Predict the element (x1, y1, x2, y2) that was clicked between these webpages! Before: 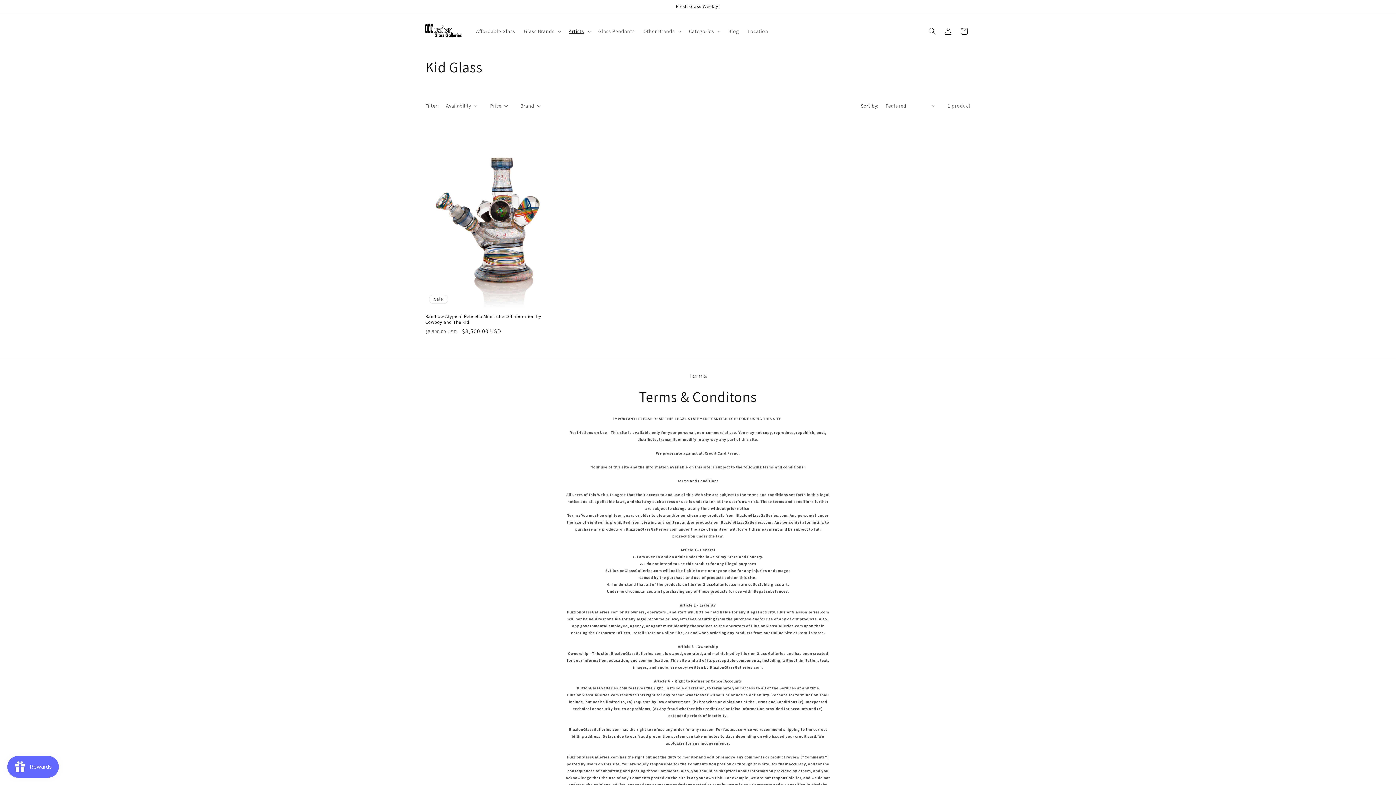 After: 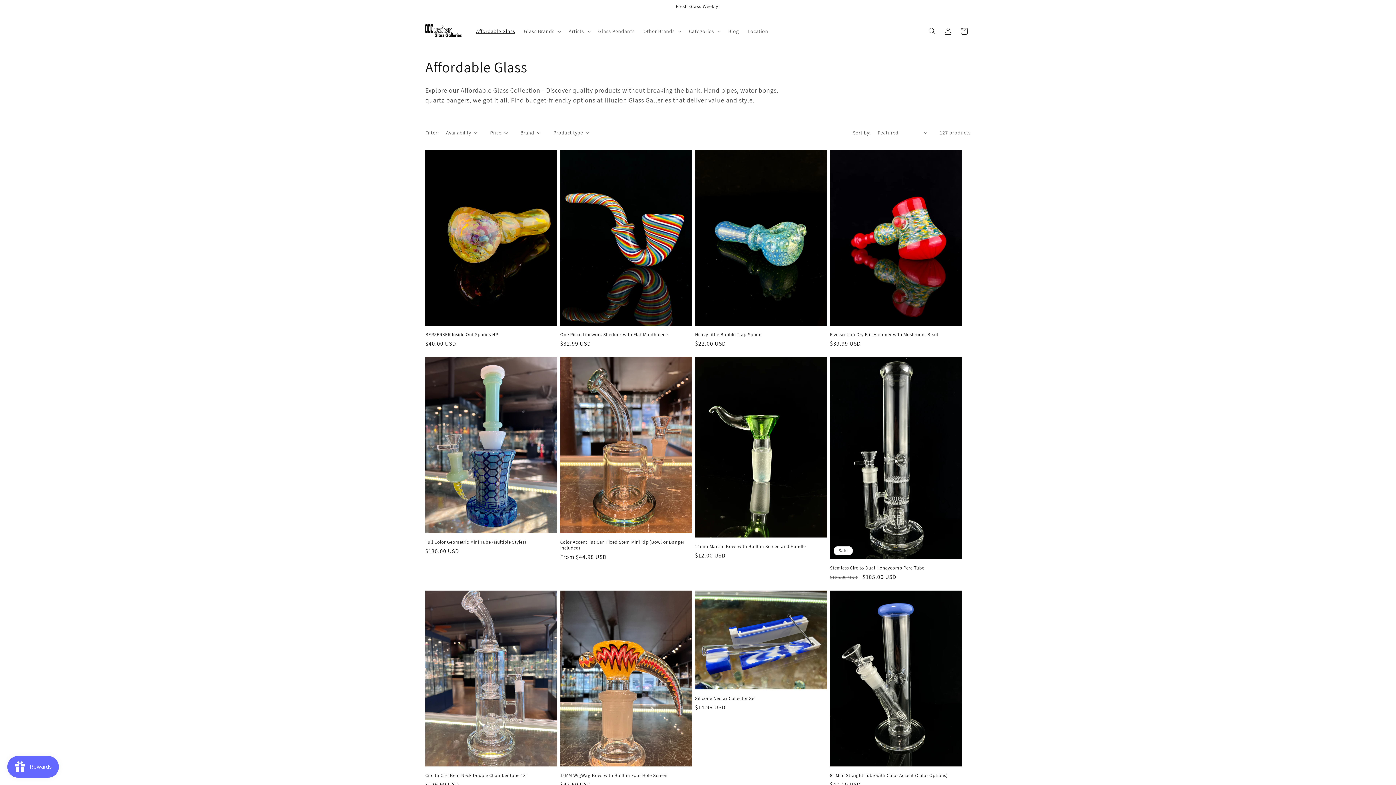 Action: label: Affordable Glass bbox: (471, 23, 519, 38)